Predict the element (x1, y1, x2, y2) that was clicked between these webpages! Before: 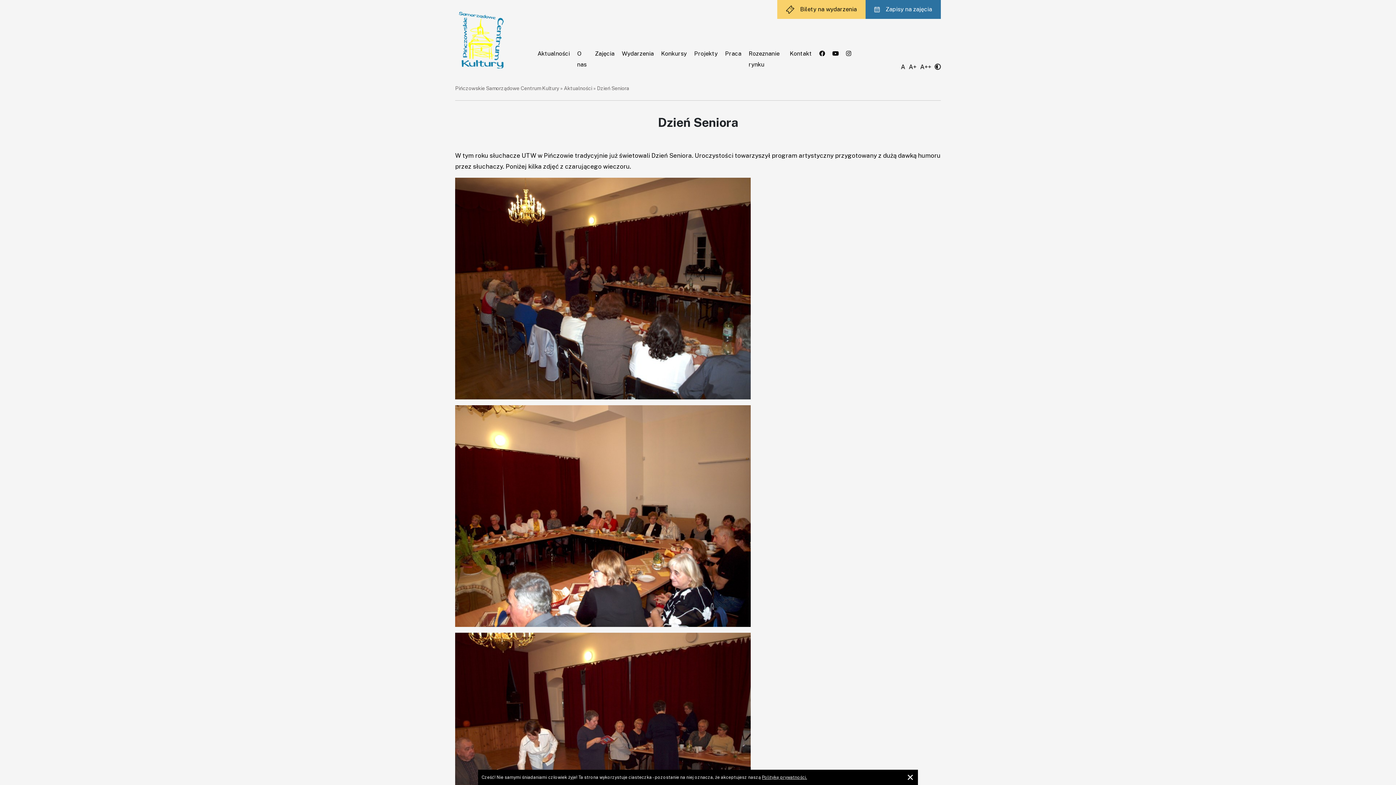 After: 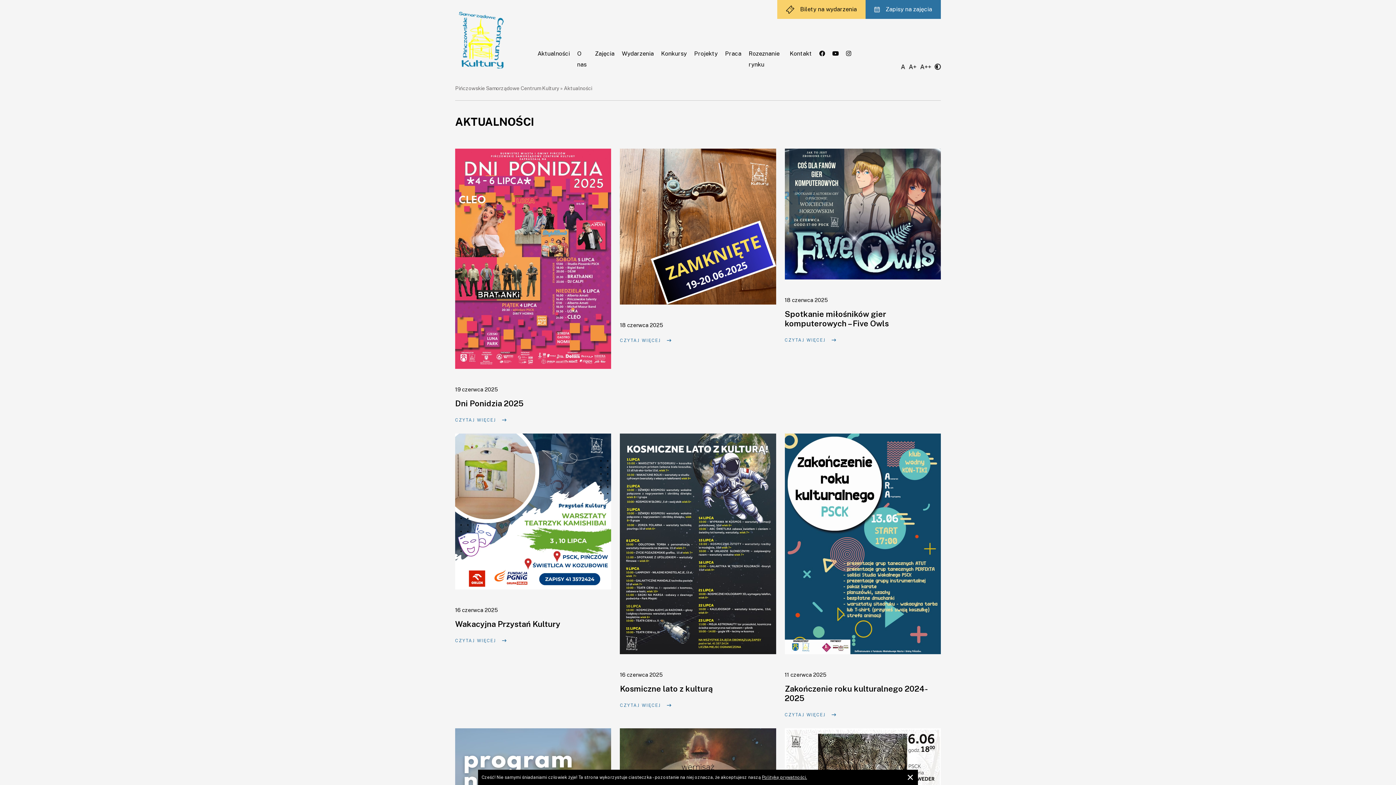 Action: label: Aktualności bbox: (564, 85, 592, 91)